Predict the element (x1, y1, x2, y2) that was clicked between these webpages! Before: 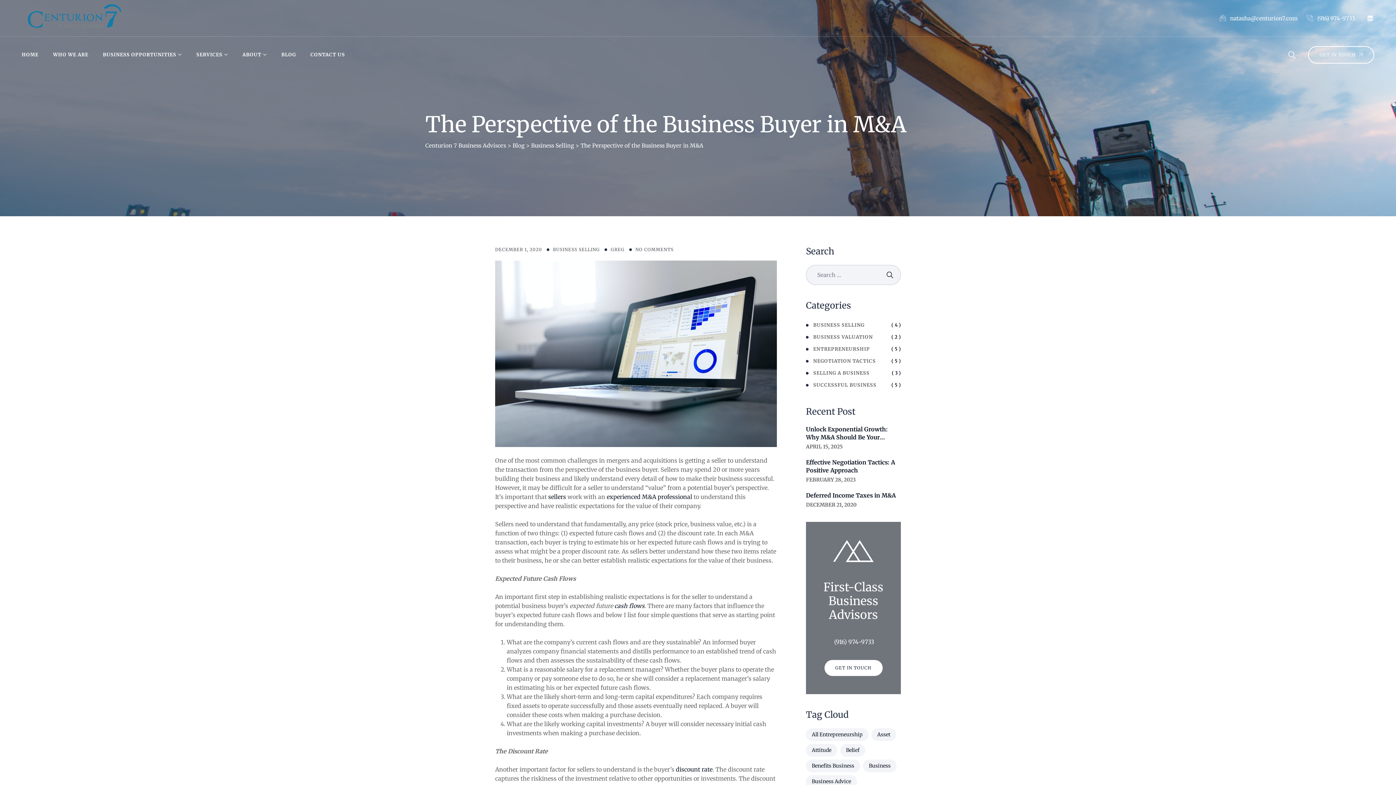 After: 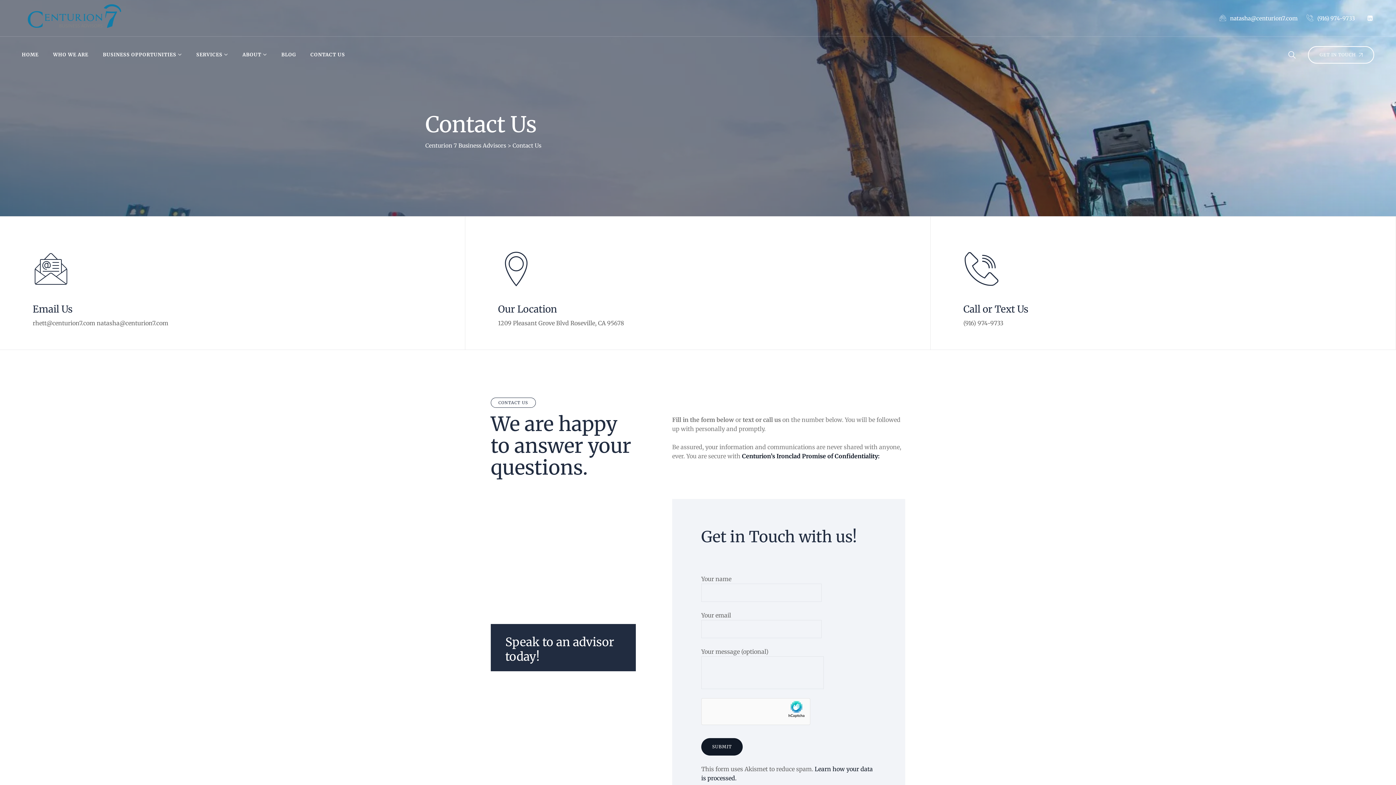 Action: bbox: (310, 36, 345, 73) label: CONTACT US